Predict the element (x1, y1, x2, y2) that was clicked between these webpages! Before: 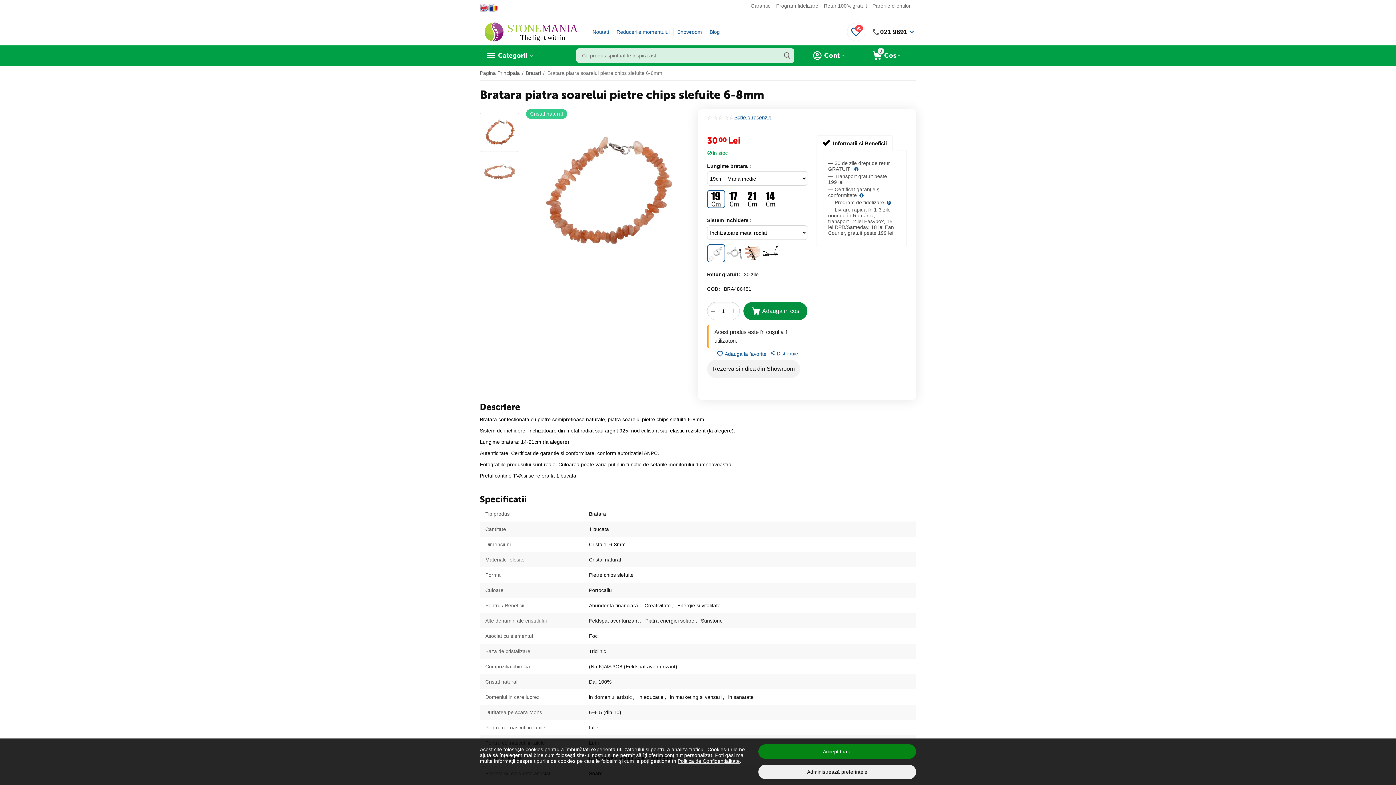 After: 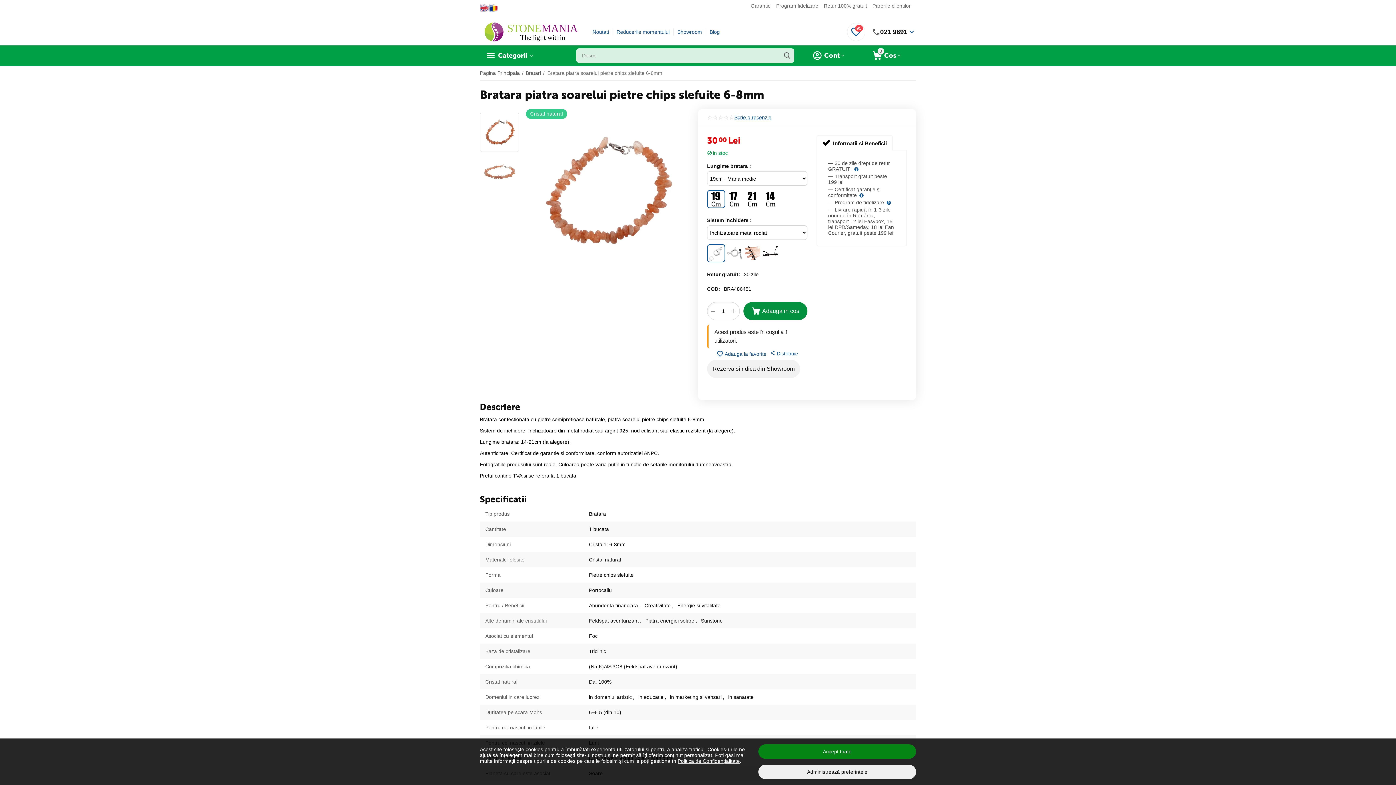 Action: bbox: (480, 112, 519, 152)